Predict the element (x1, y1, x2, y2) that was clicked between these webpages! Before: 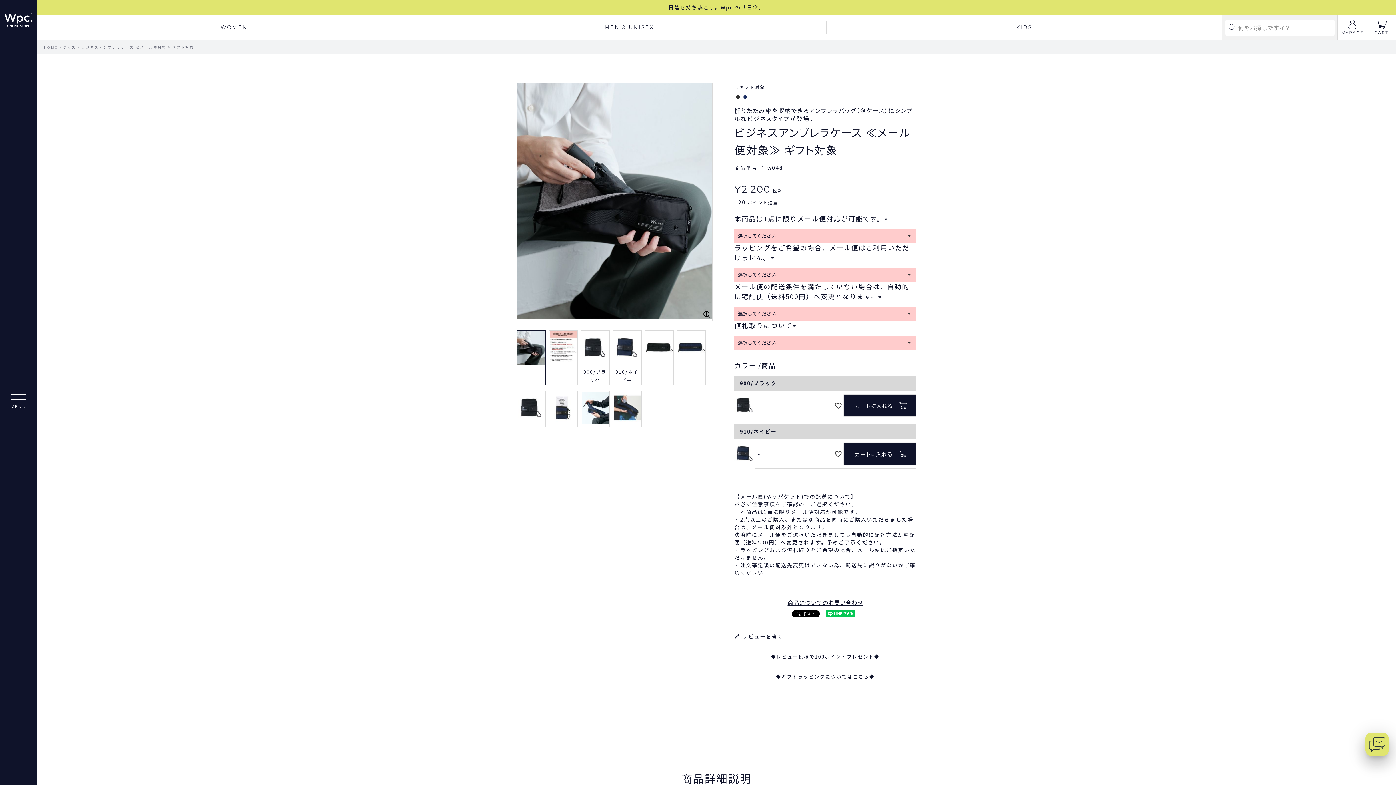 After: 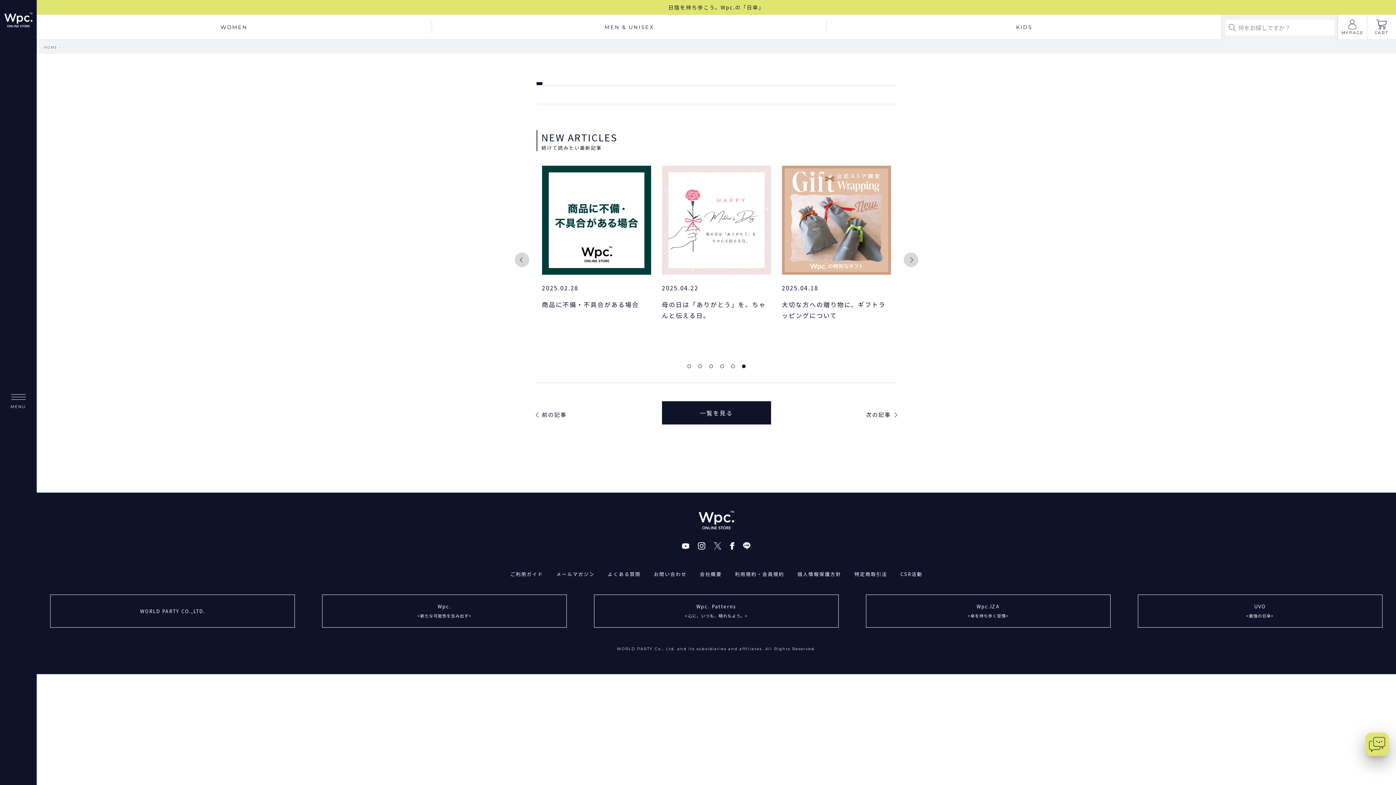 Action: bbox: (776, 673, 874, 680) label: ◆ギフトラッピングについてはこちら◆